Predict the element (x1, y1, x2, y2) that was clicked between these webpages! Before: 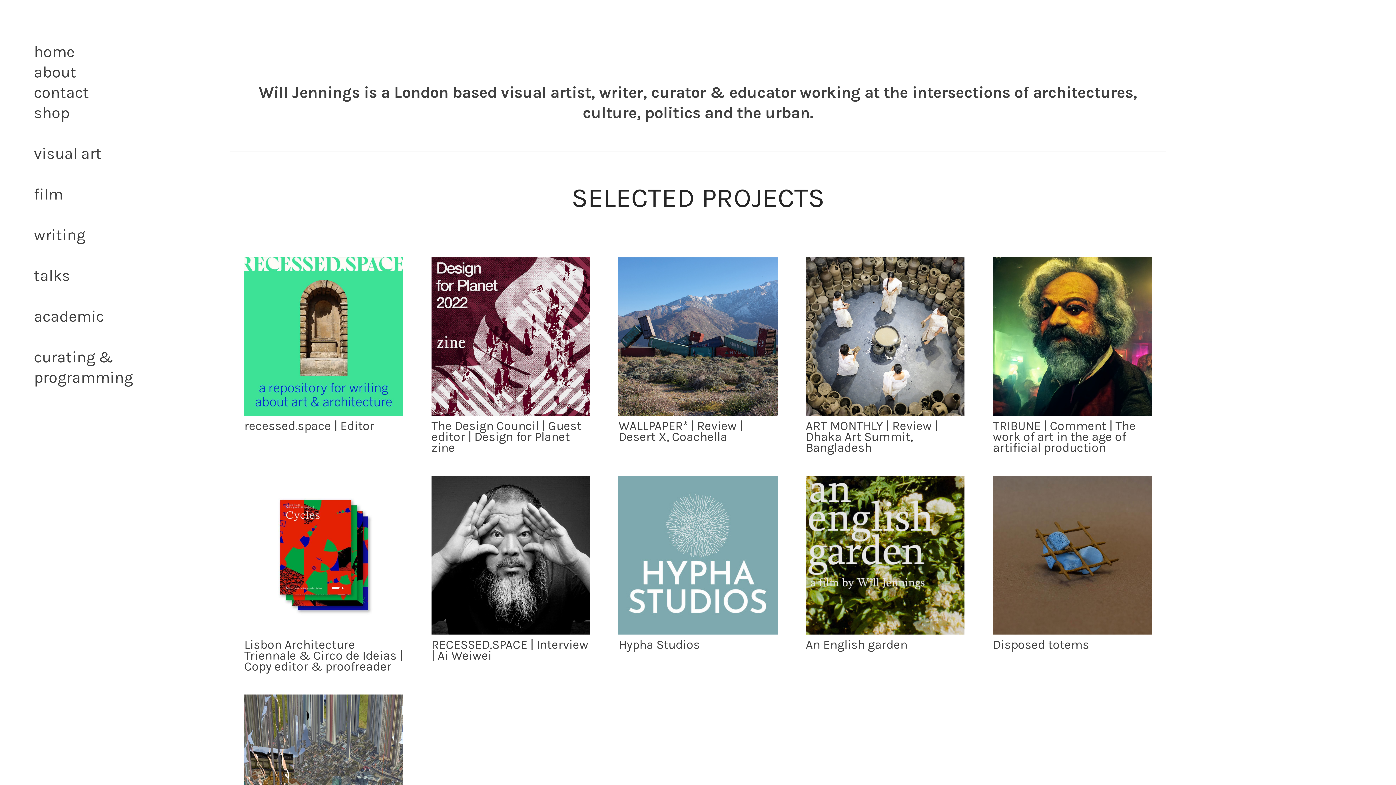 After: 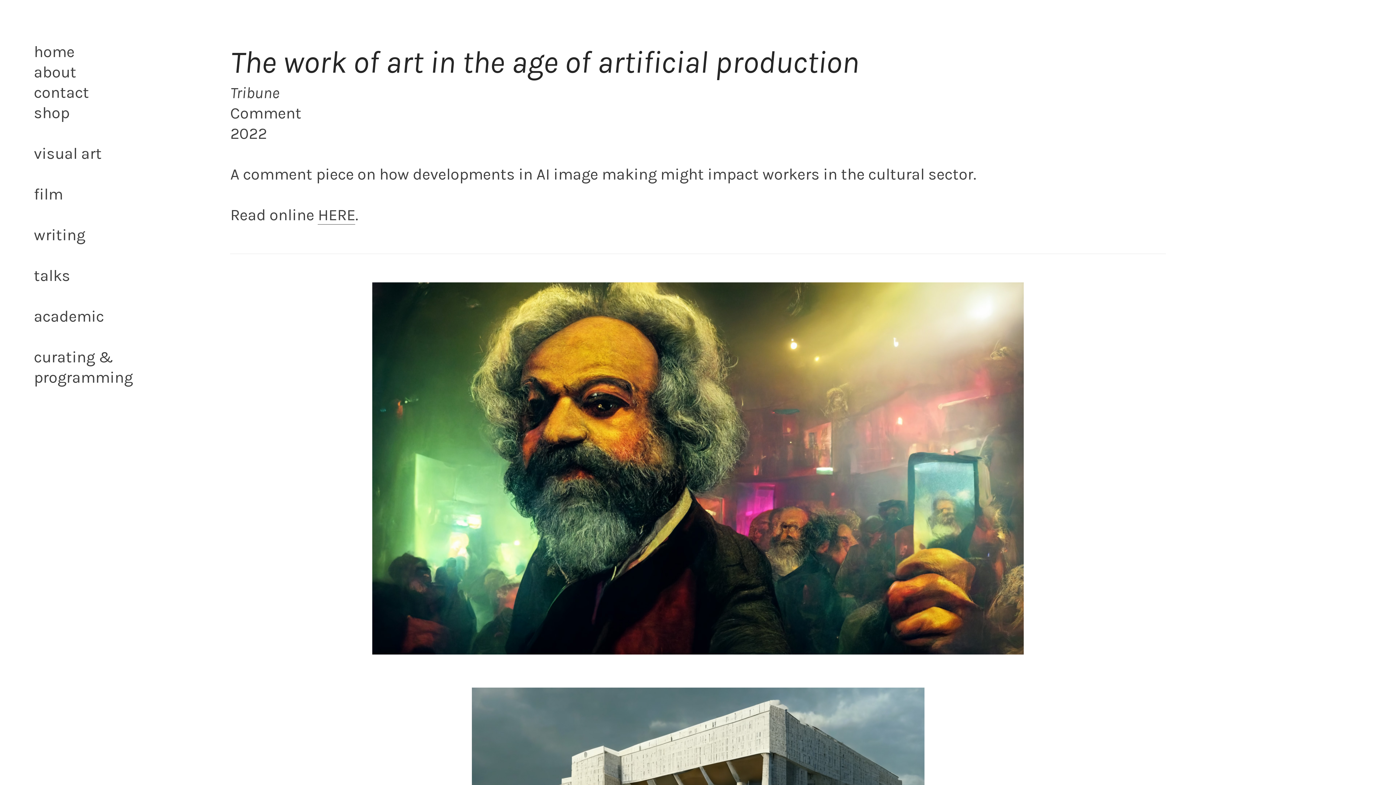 Action: label: TRIBUNE | Comment | The work of art in the age of artificial production bbox: (993, 257, 1152, 453)